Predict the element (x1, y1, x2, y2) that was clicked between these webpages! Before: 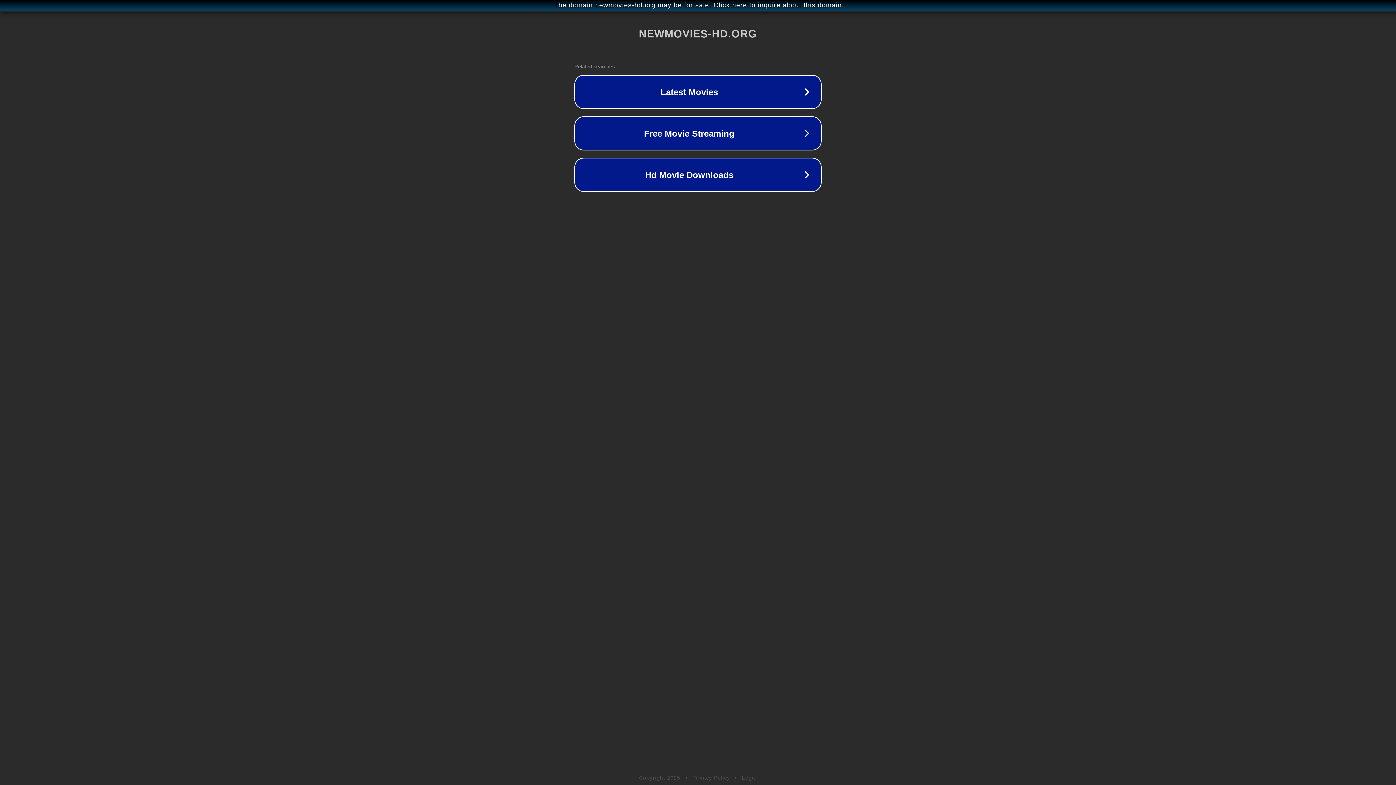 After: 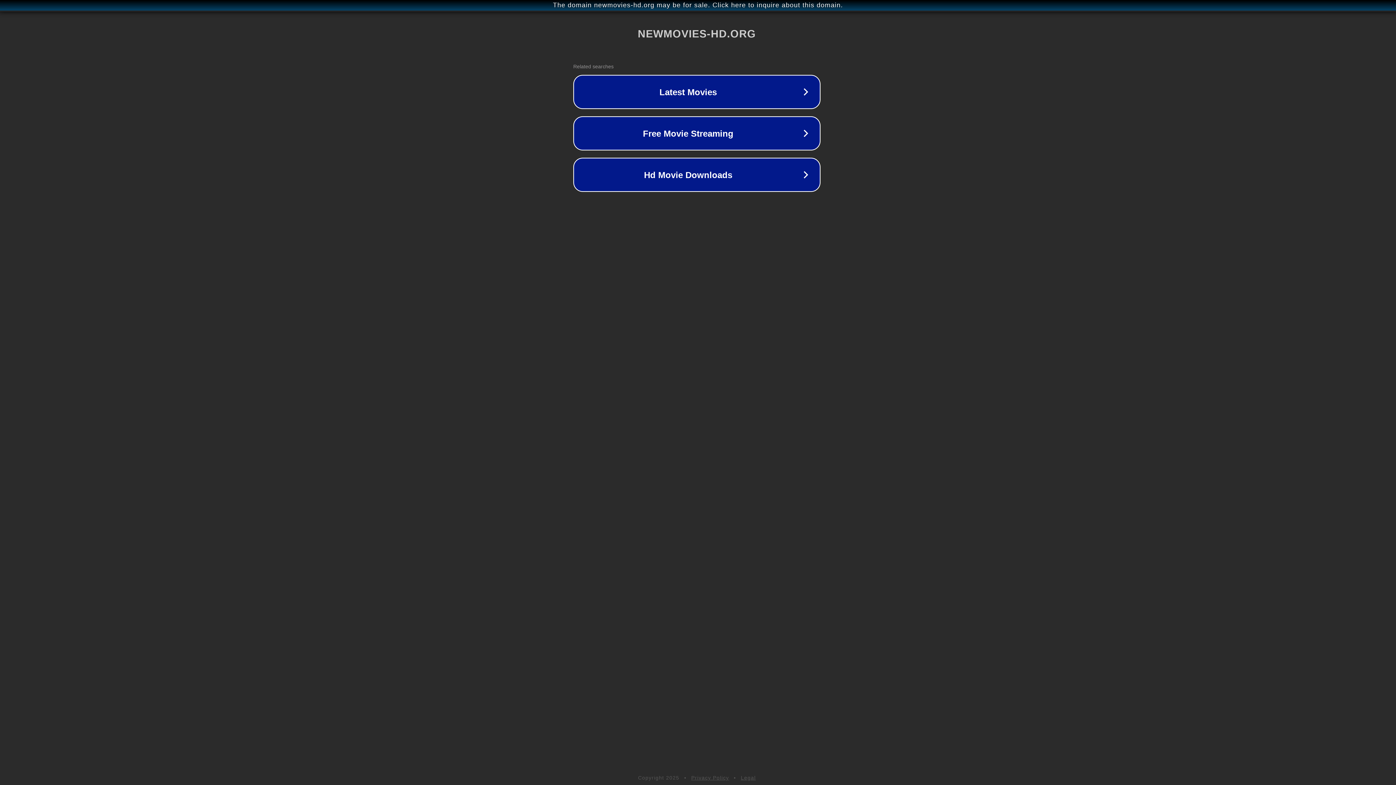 Action: label: The domain newmovies-hd.org may be for sale. Click here to inquire about this domain. bbox: (1, 1, 1397, 9)